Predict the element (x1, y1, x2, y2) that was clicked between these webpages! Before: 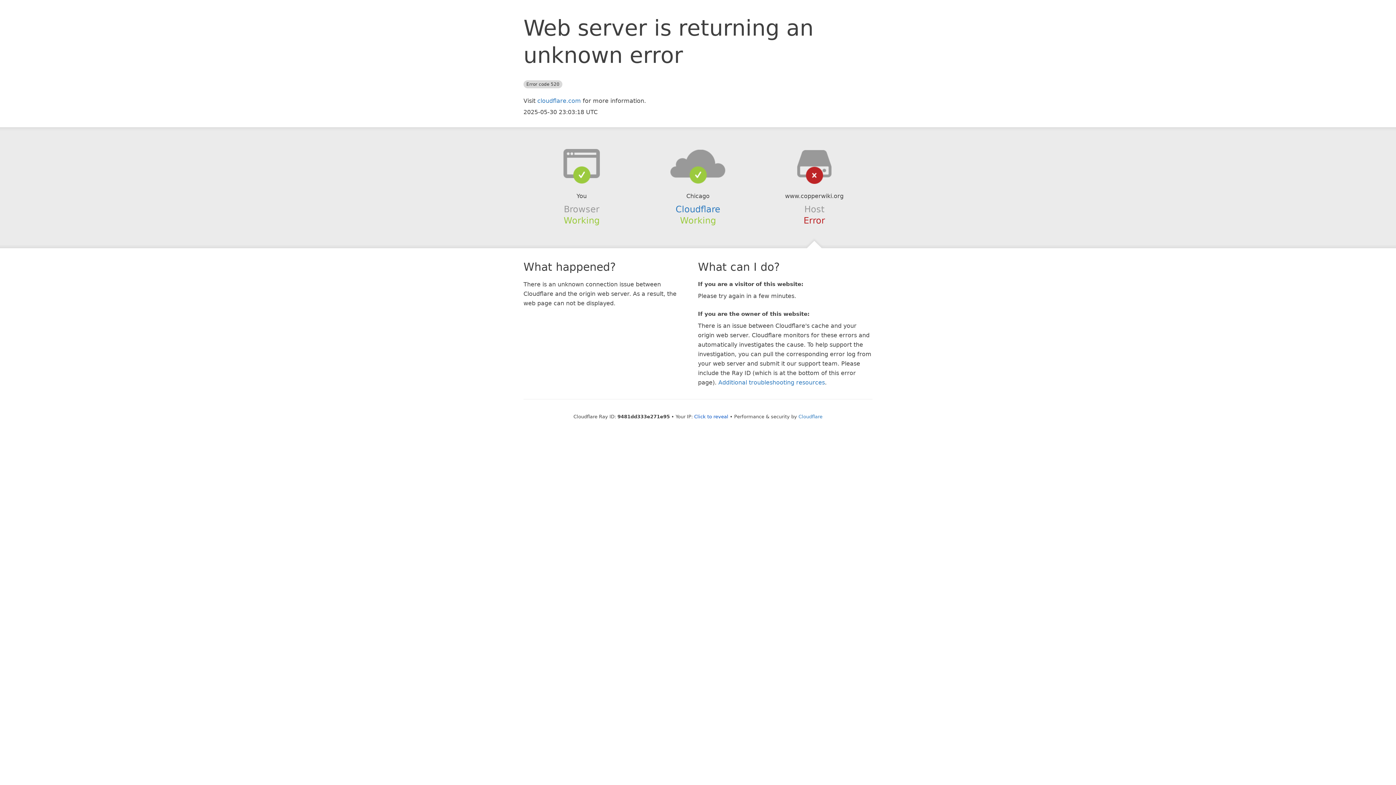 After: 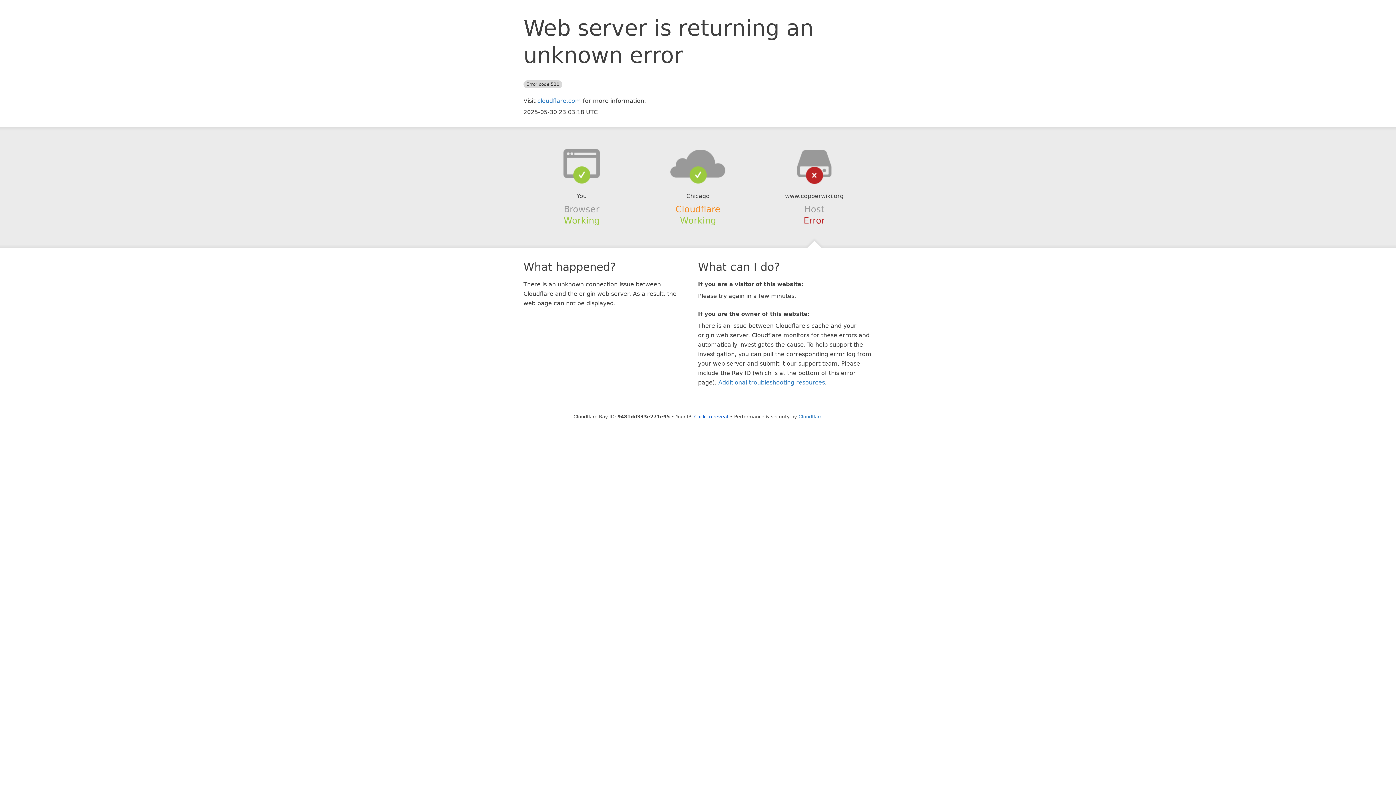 Action: bbox: (675, 204, 720, 214) label: Cloudflare